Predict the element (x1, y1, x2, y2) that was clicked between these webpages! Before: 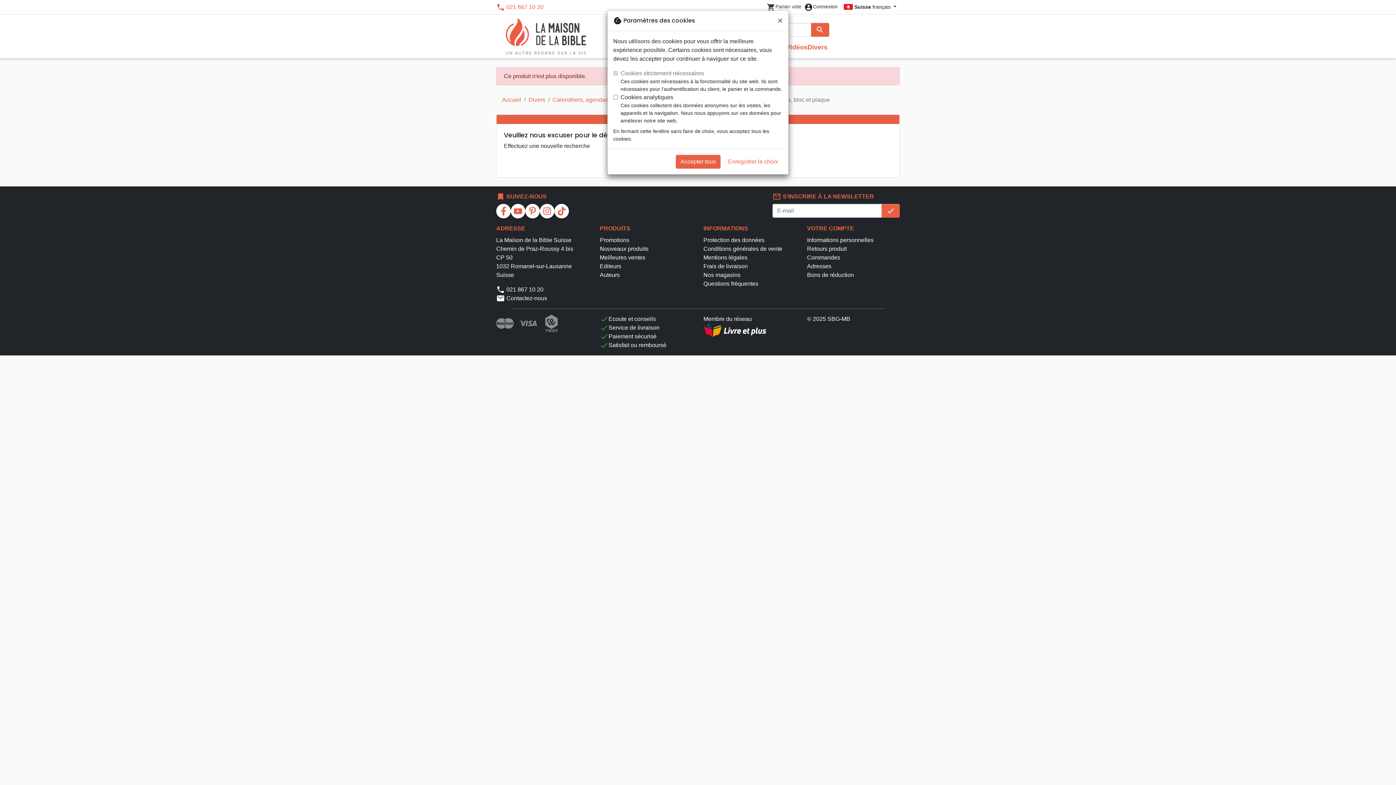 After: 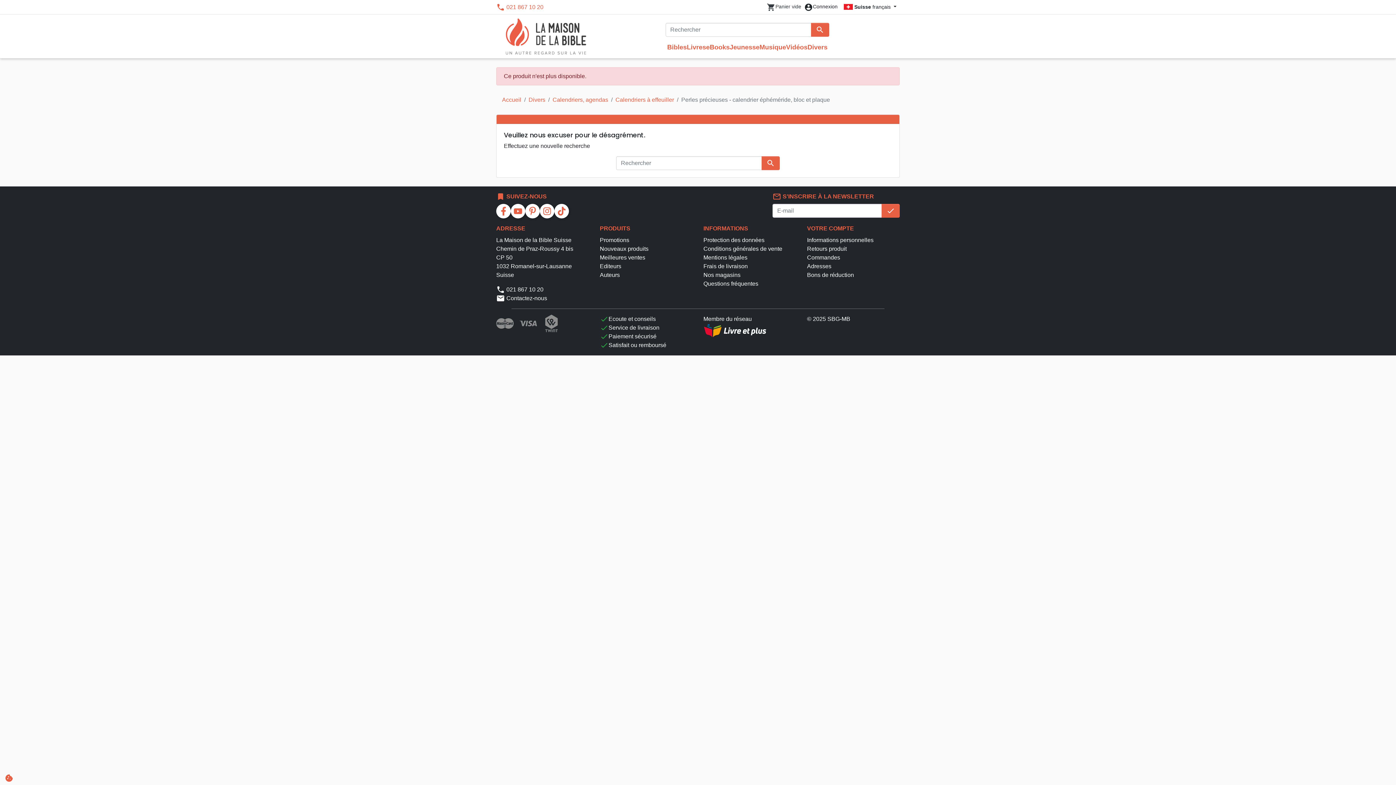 Action: label: Fermer bbox: (772, 10, 788, 30)